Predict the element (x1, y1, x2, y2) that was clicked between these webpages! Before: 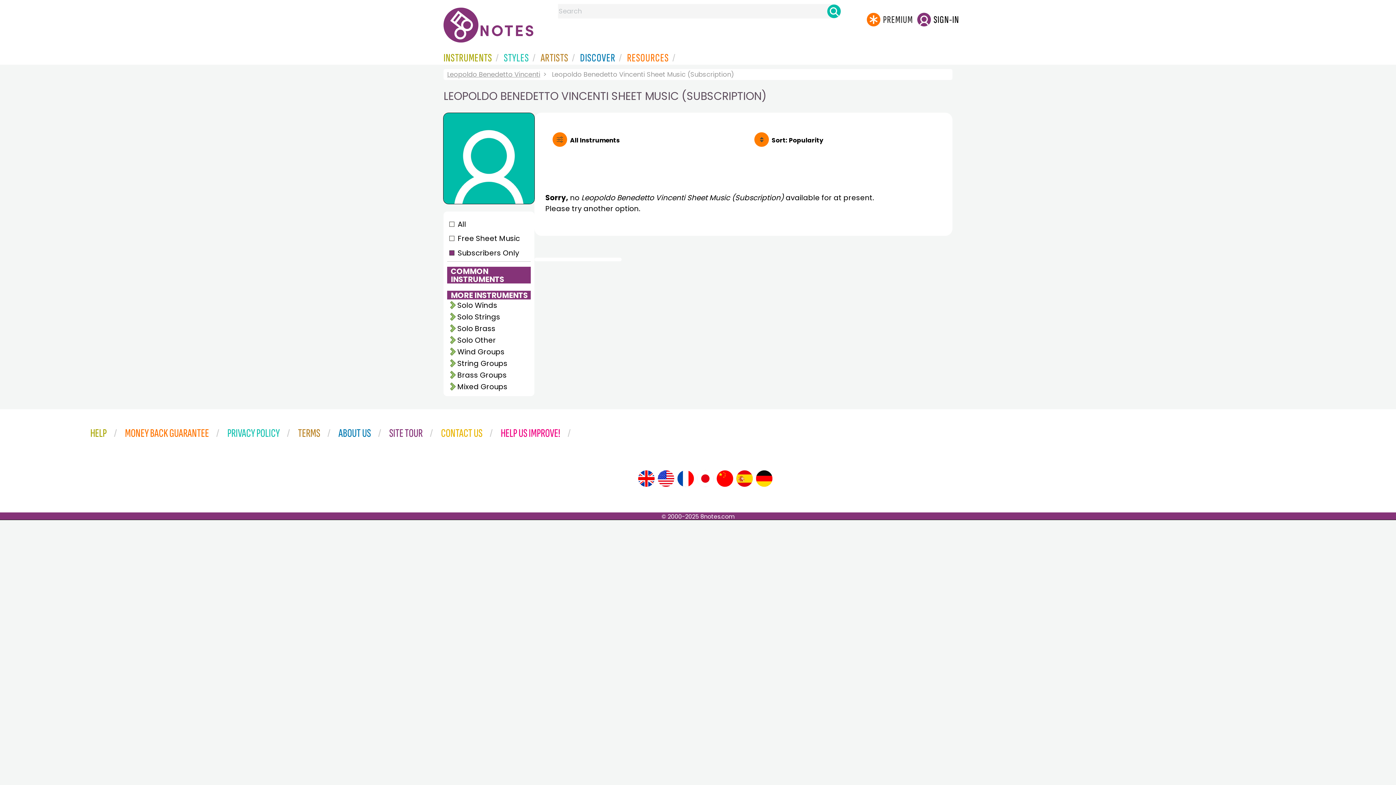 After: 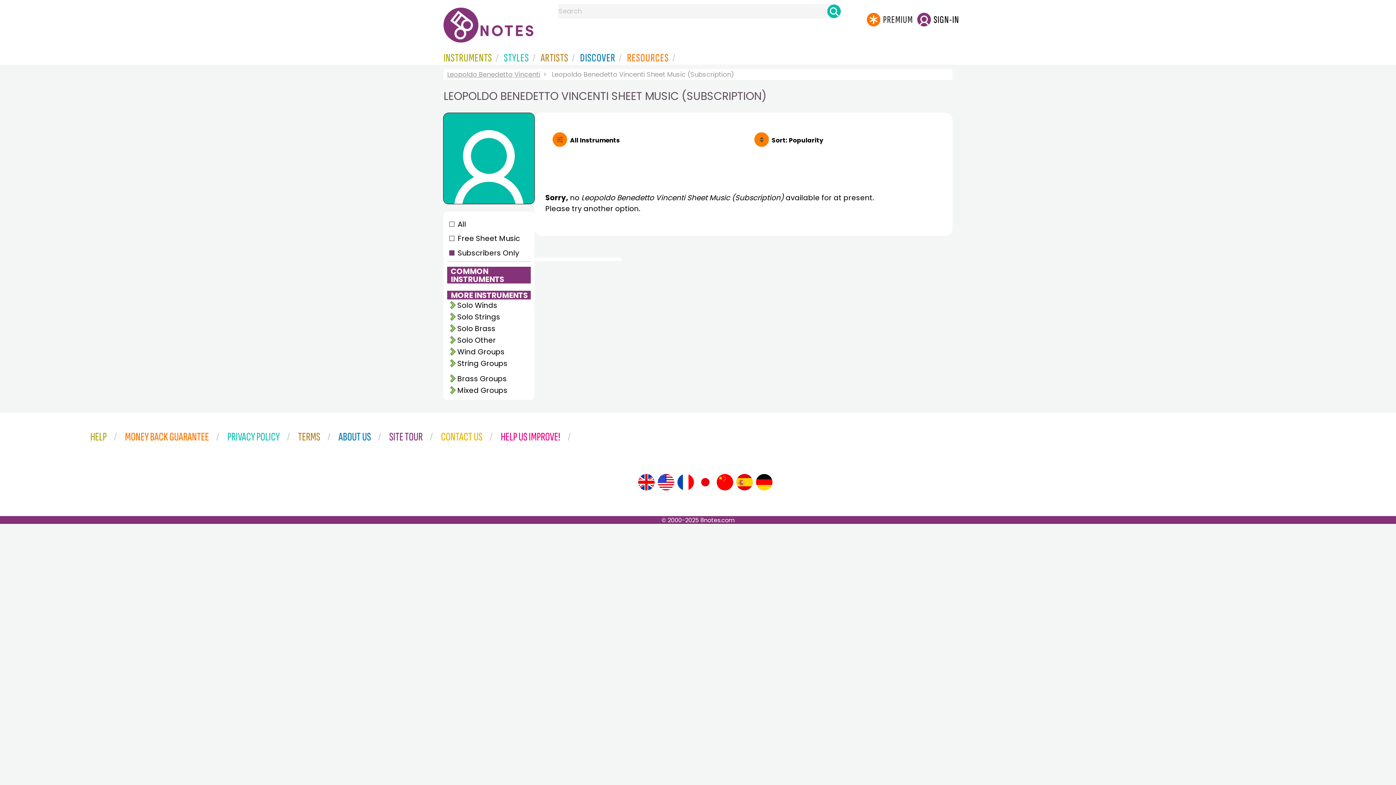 Action: bbox: (449, 357, 532, 369) label: String Groups